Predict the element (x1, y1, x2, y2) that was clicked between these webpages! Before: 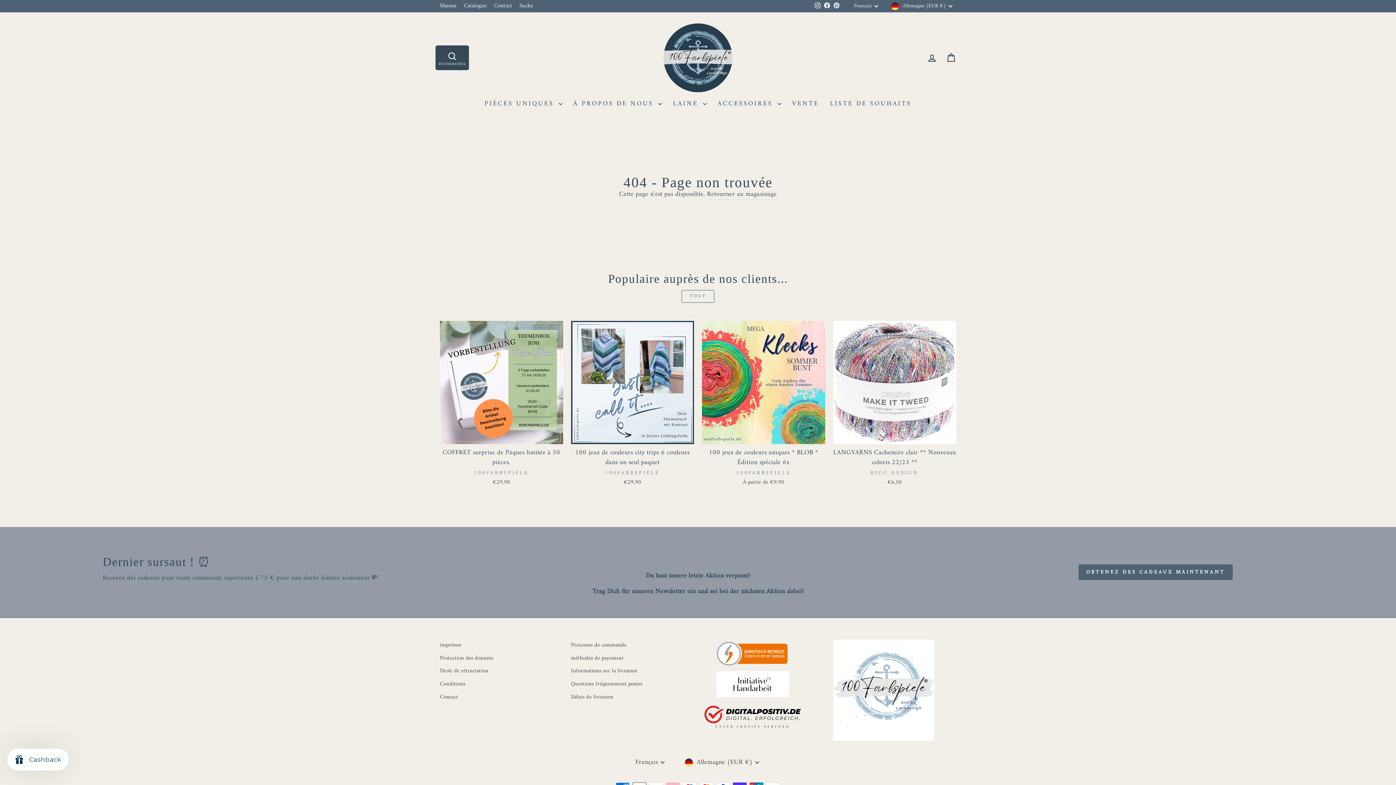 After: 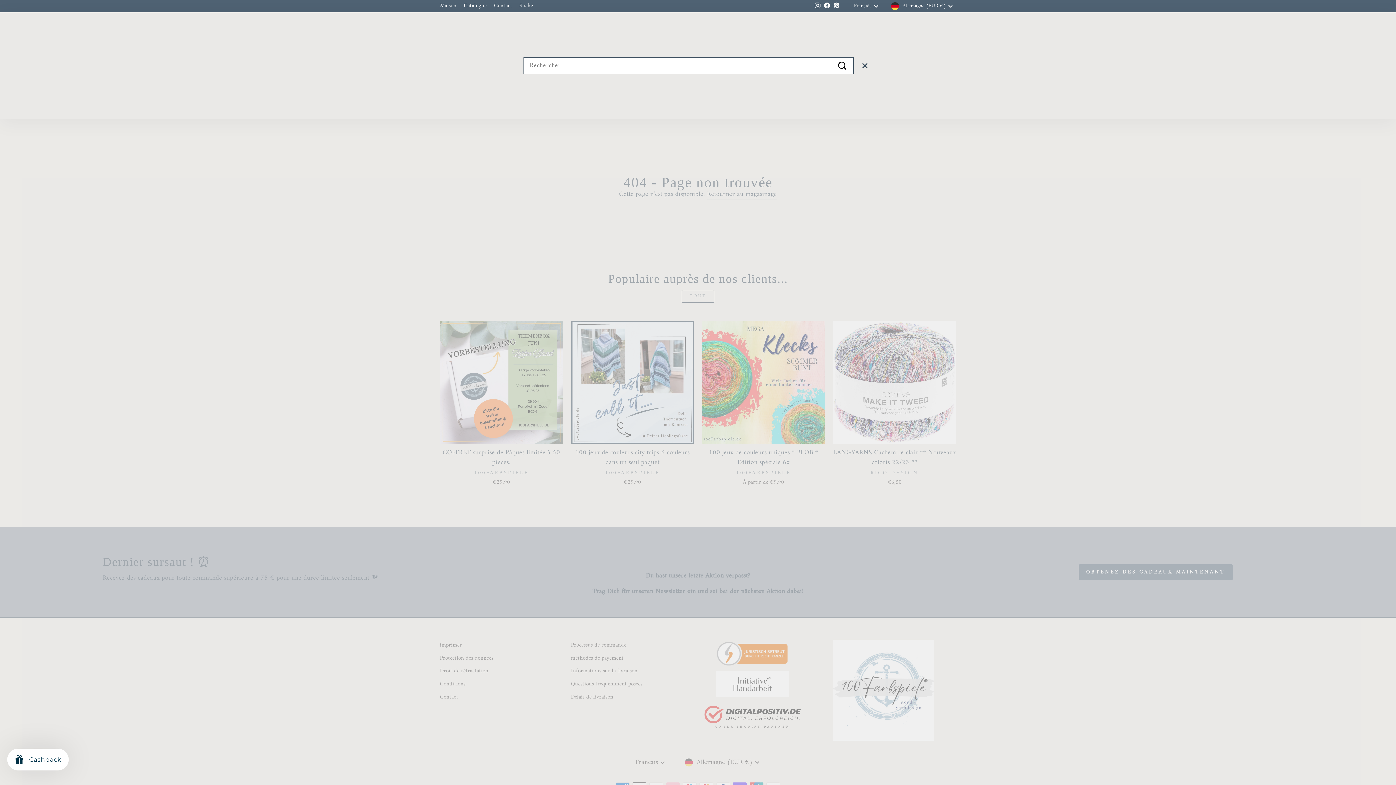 Action: bbox: (435, 45, 469, 70) label: 

RECHERCHER
